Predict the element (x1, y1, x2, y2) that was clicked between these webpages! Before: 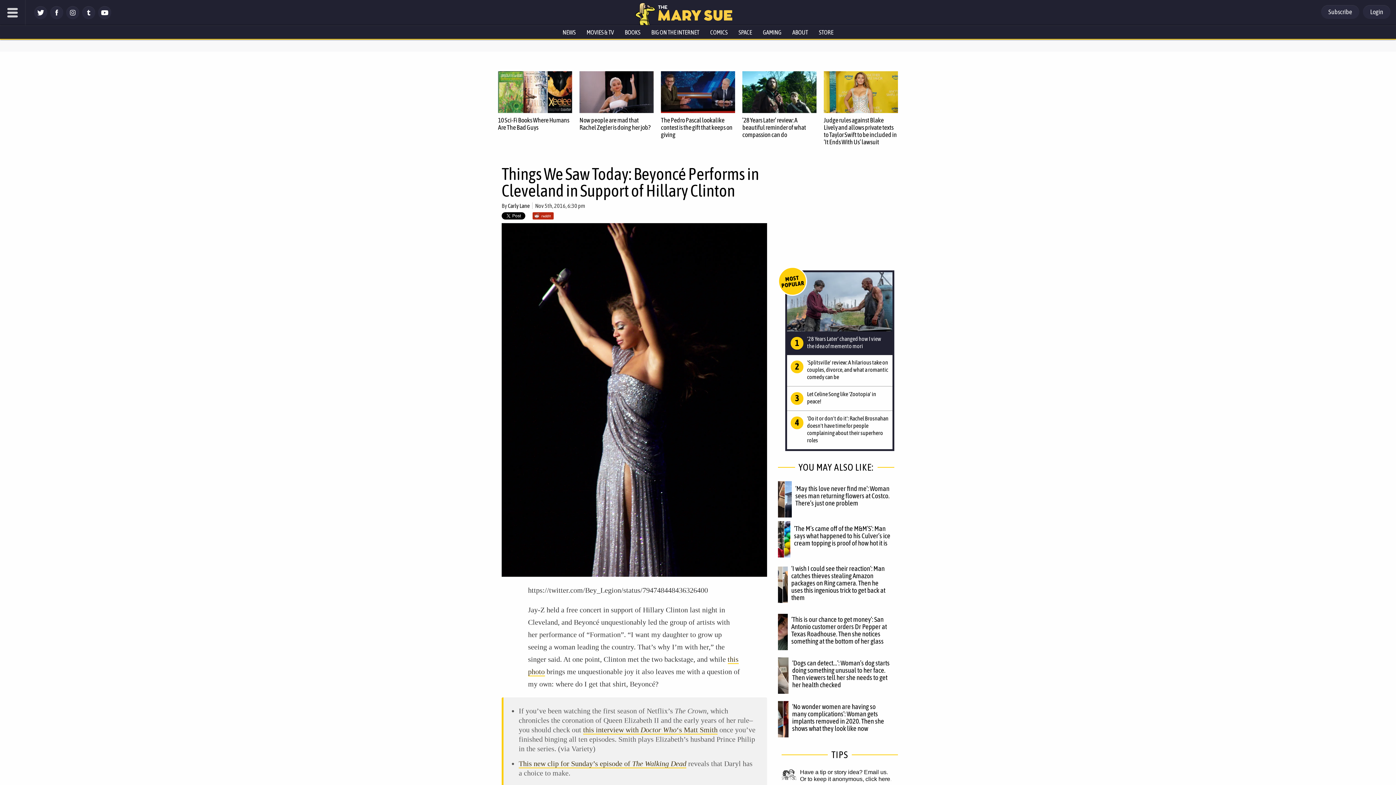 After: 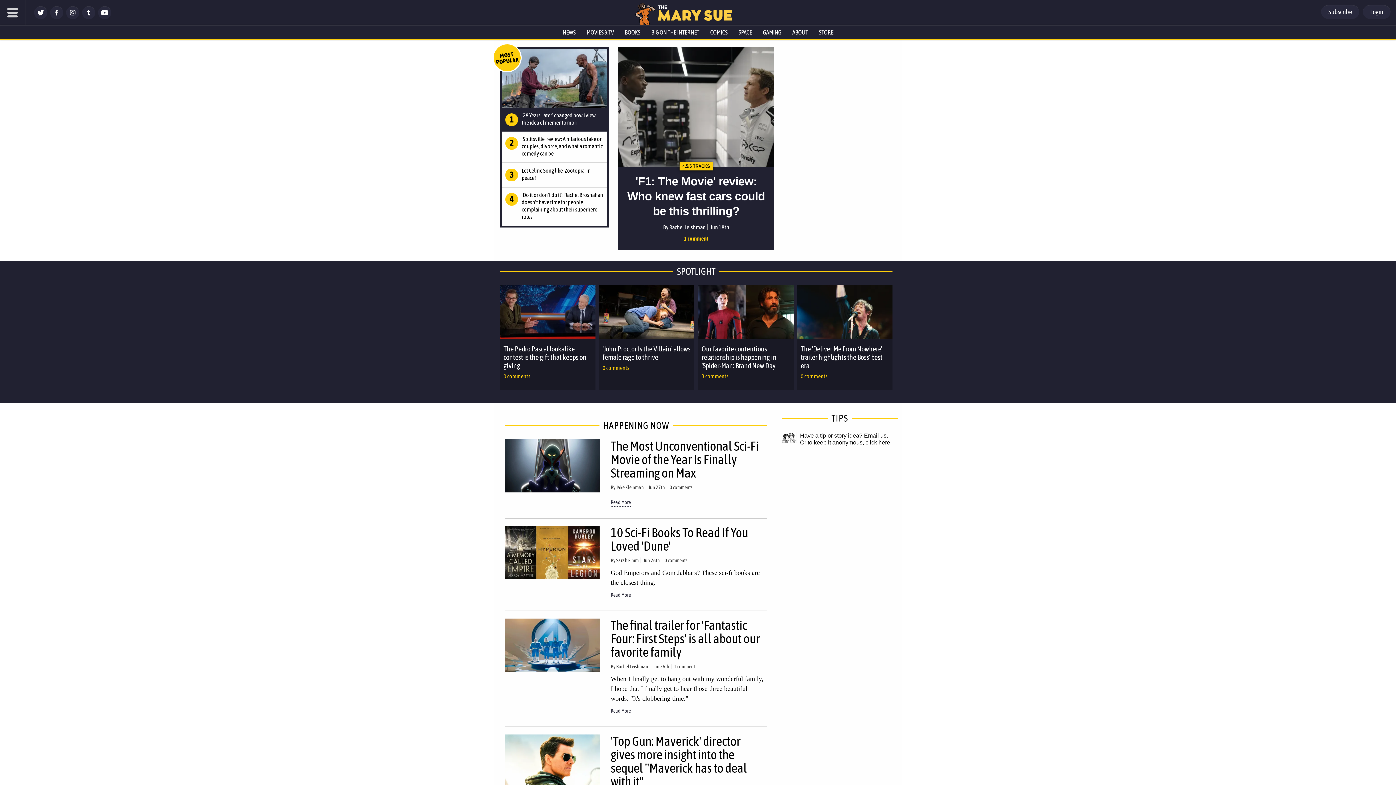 Action: bbox: (658, 15, 732, 21)